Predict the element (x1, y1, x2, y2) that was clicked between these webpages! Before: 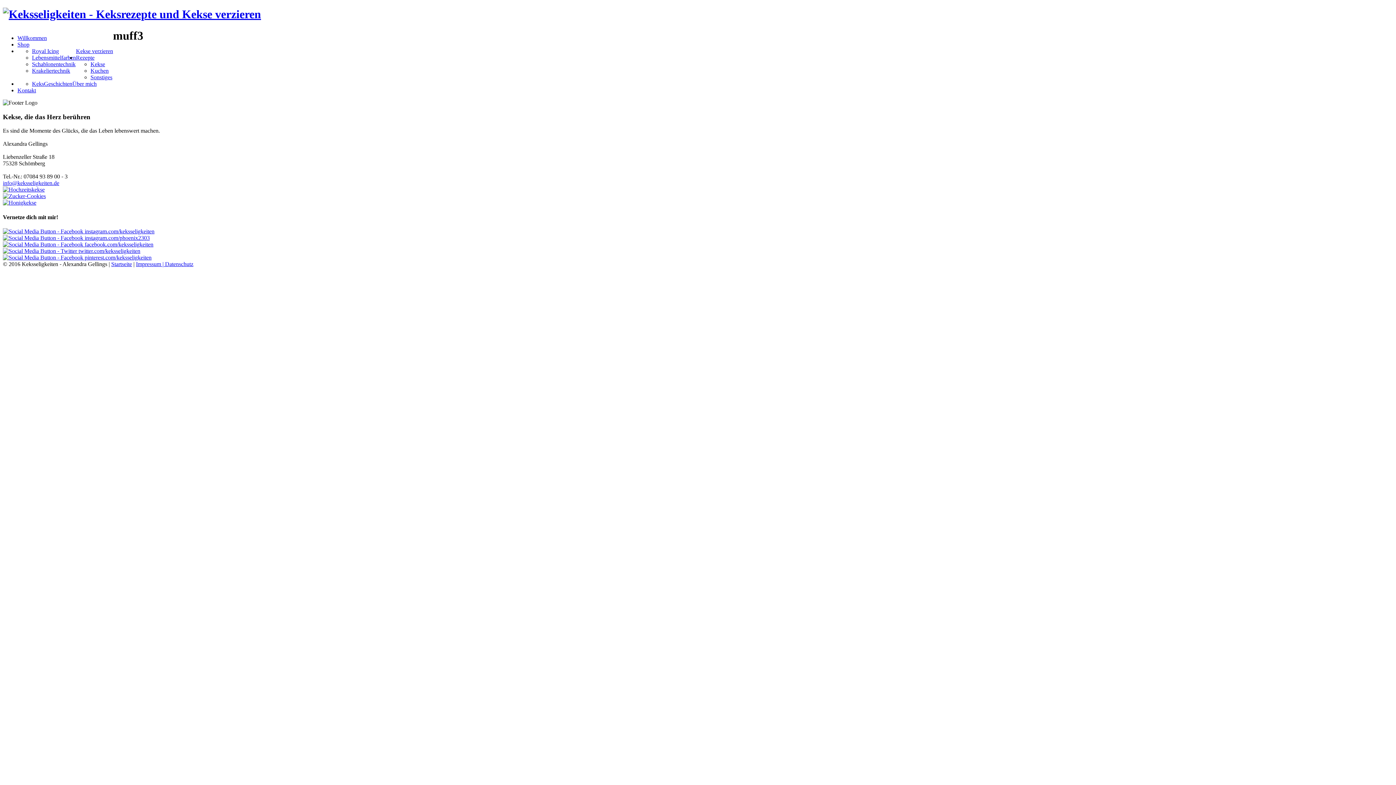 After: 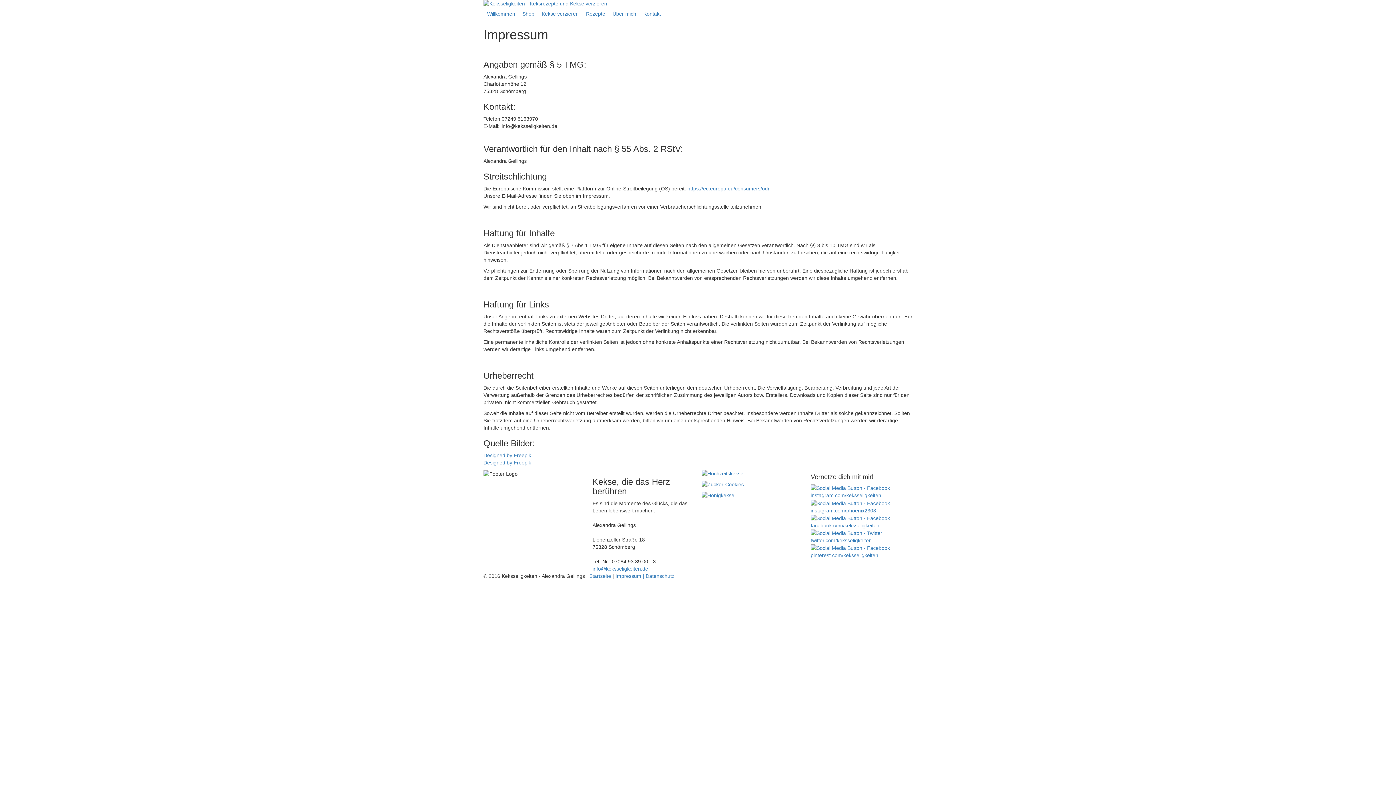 Action: label: Impressum |  bbox: (136, 261, 165, 267)